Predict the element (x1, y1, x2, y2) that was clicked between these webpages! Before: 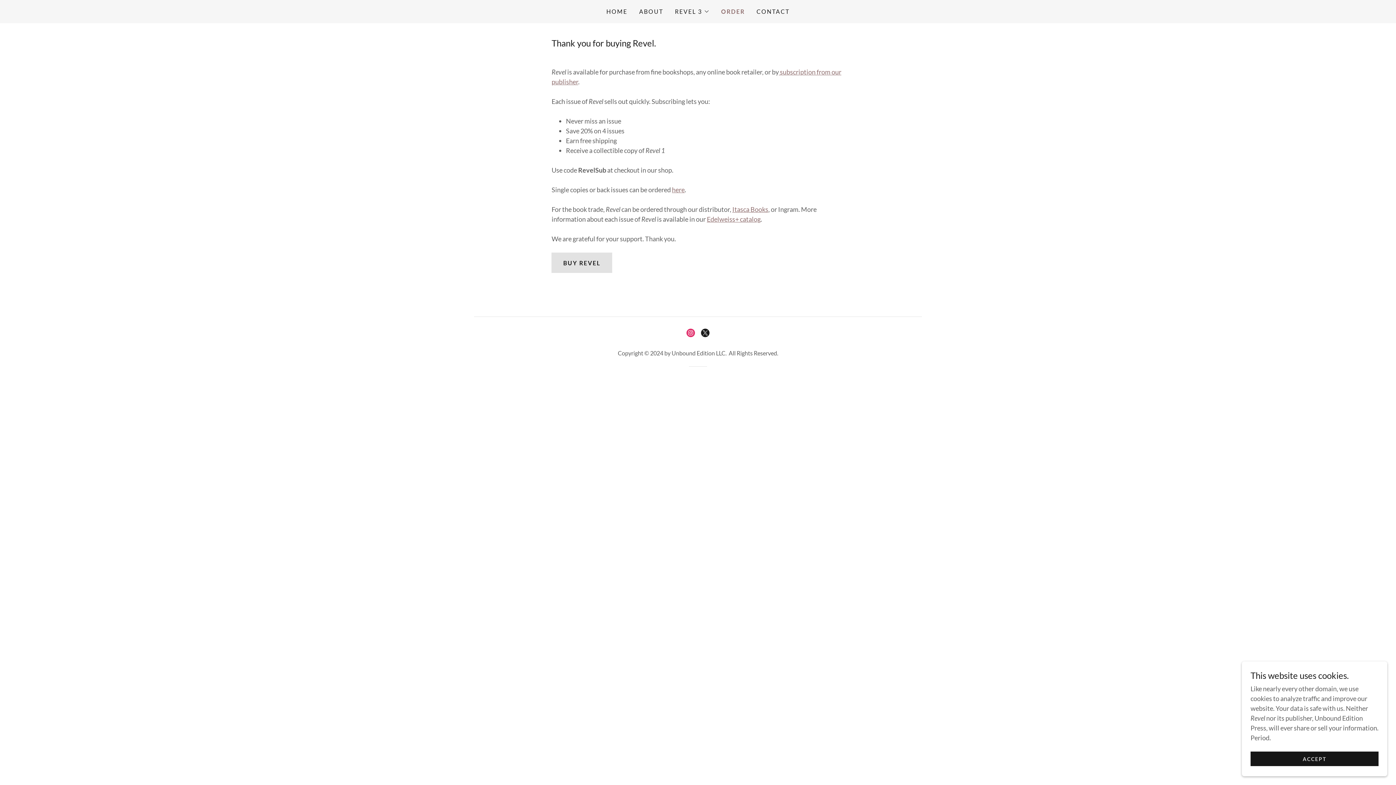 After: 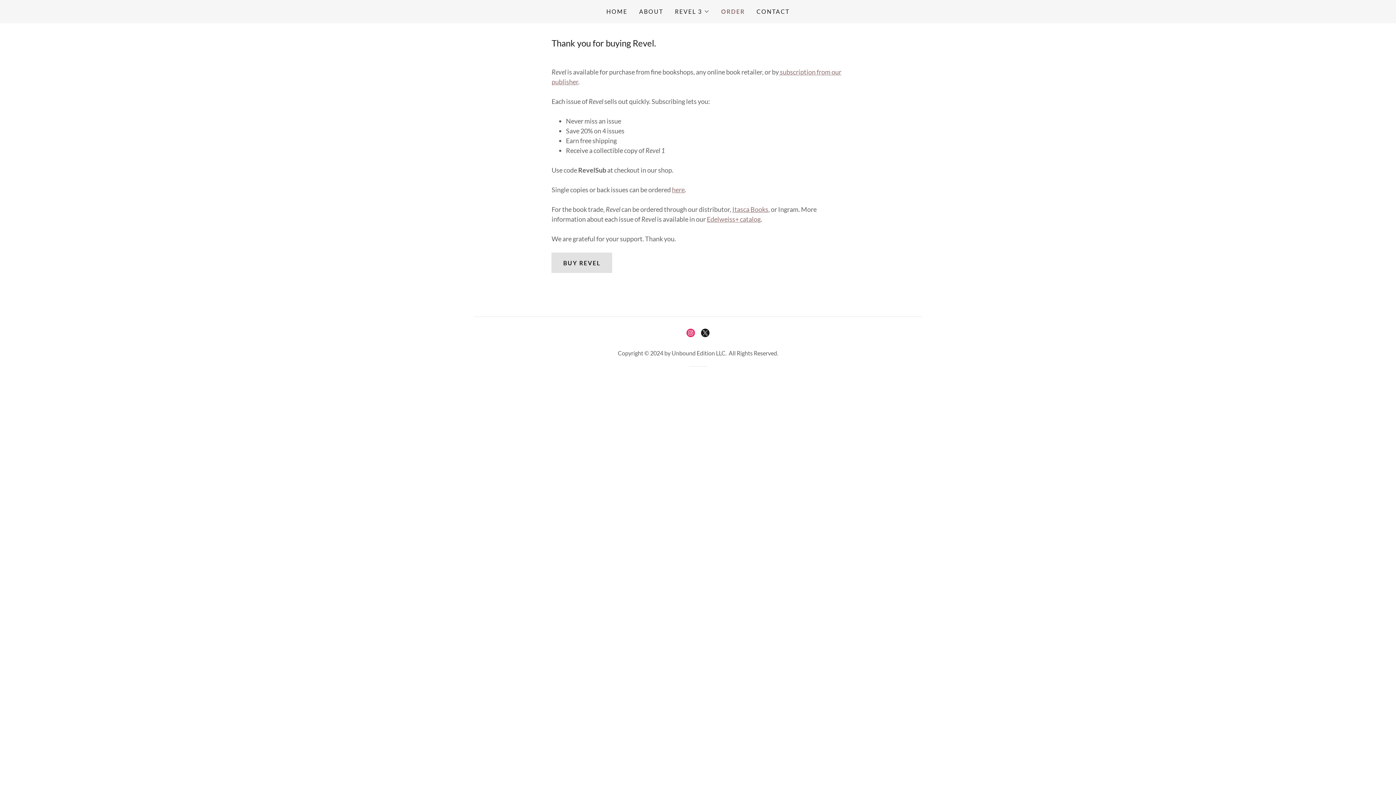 Action: bbox: (1250, 752, 1378, 766) label: ACCEPT